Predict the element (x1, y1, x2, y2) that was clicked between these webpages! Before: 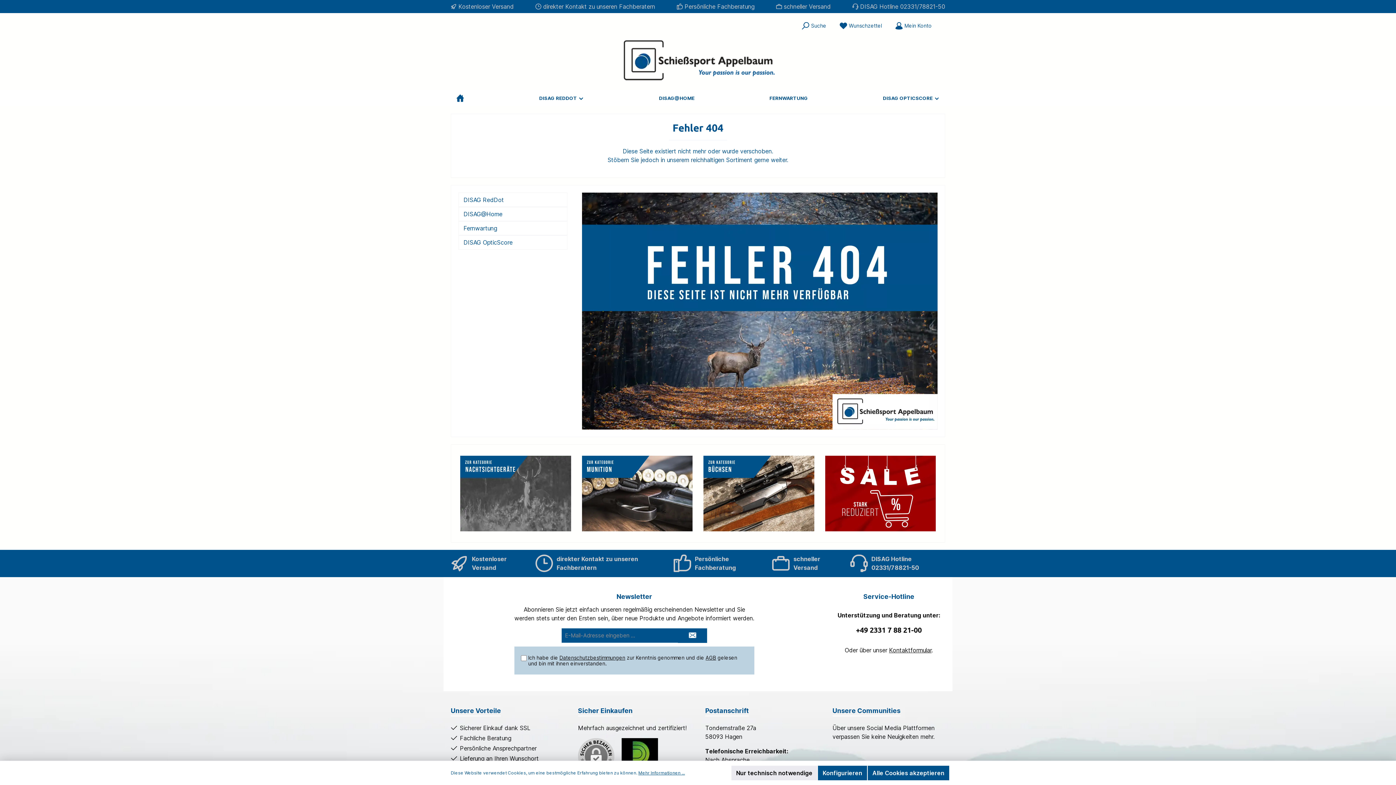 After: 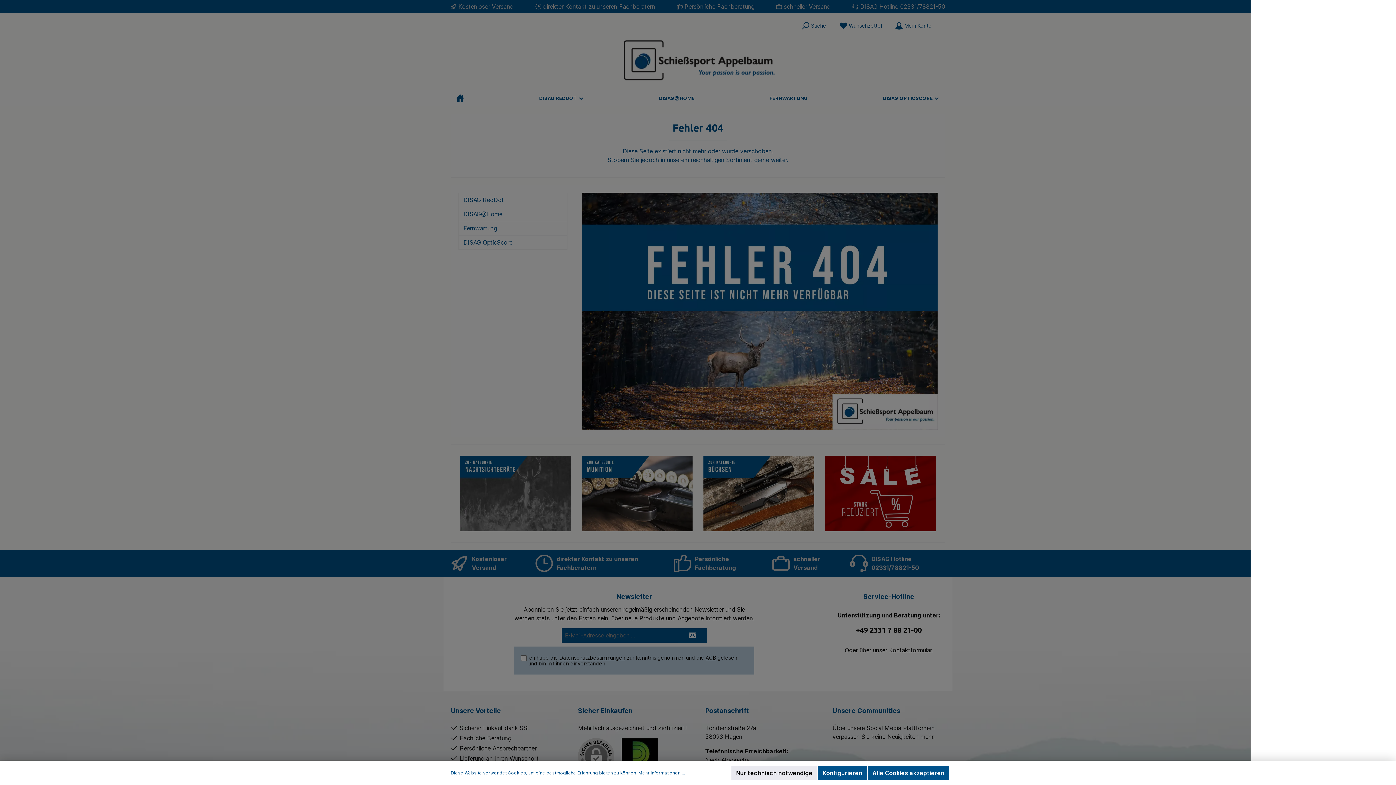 Action: bbox: (940, 22, 945, 24) label: Warenkorb